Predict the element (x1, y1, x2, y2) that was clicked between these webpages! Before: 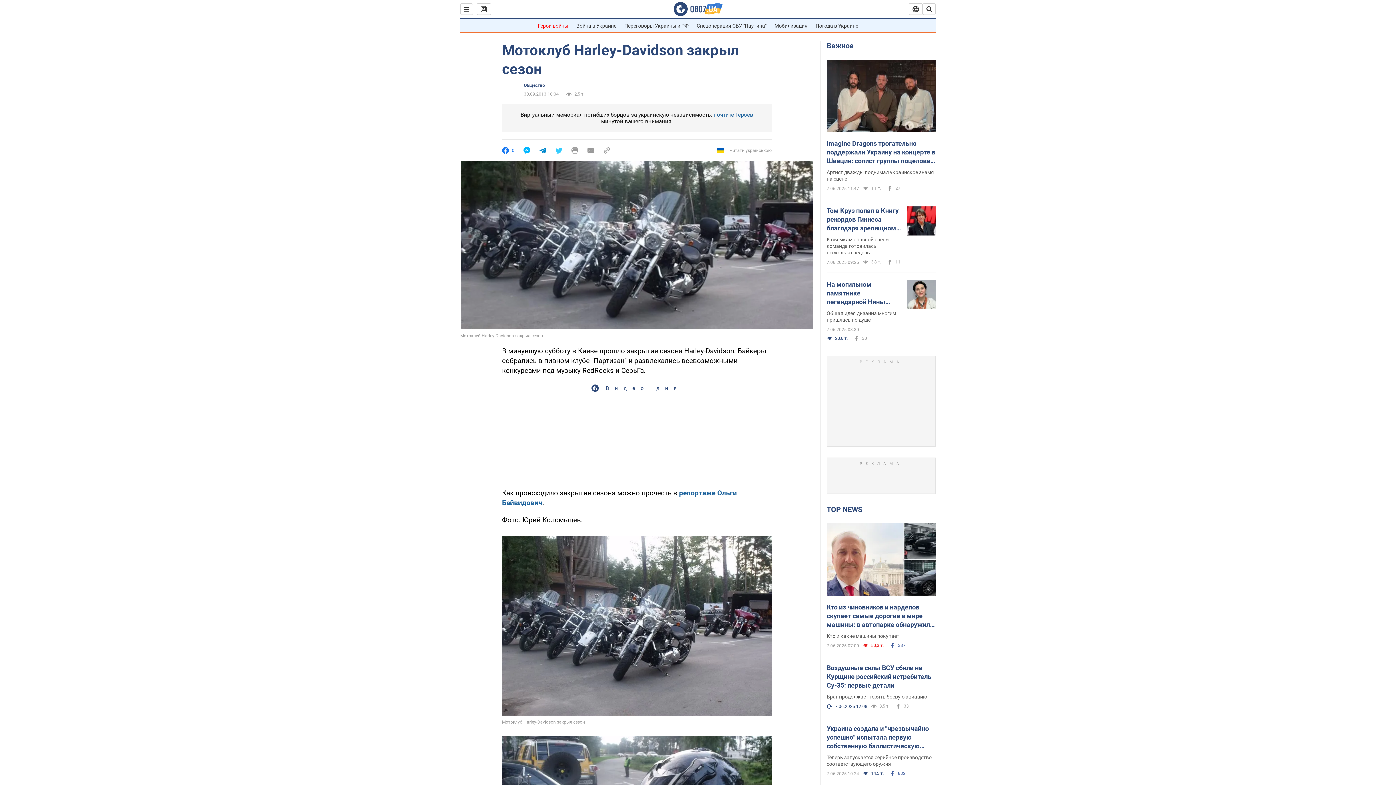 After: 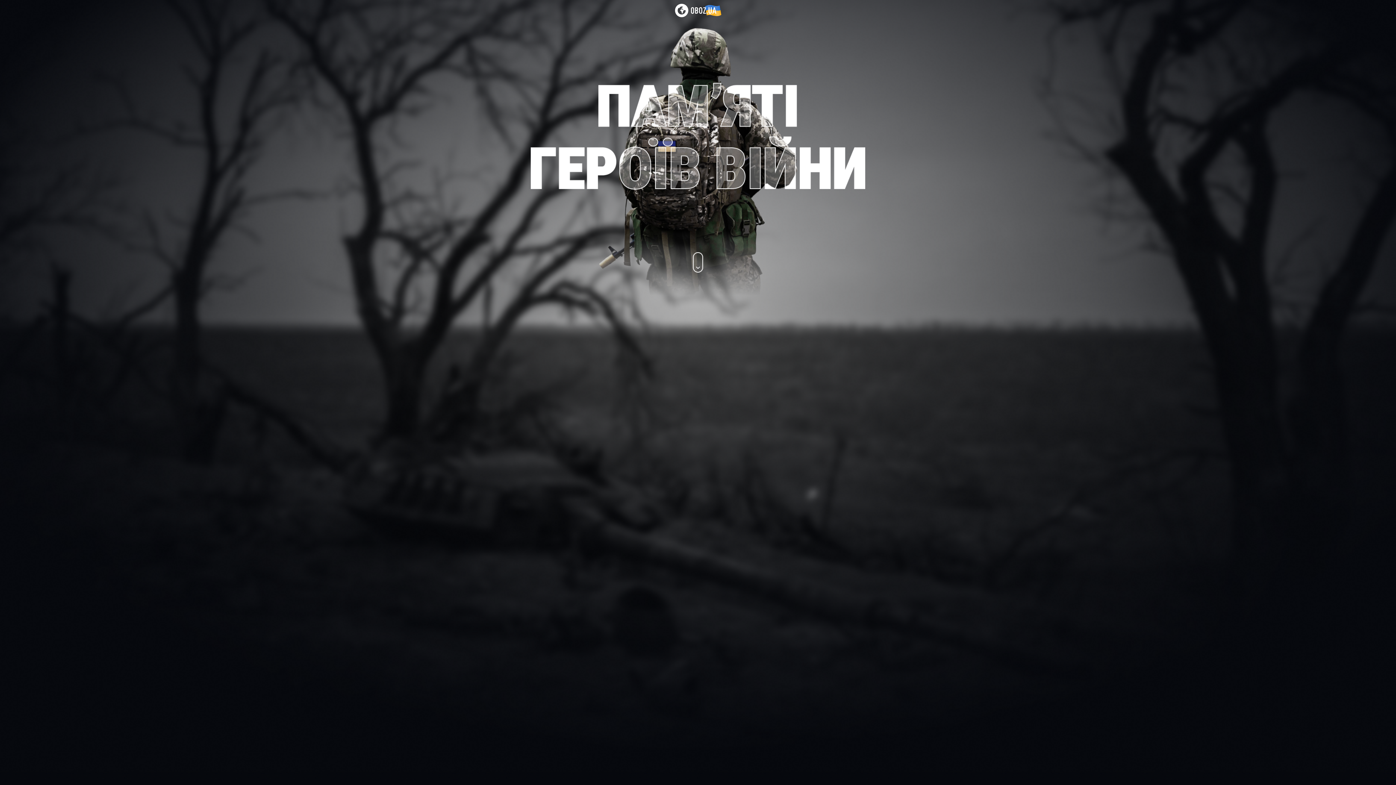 Action: label: Герои войны bbox: (538, 22, 568, 28)